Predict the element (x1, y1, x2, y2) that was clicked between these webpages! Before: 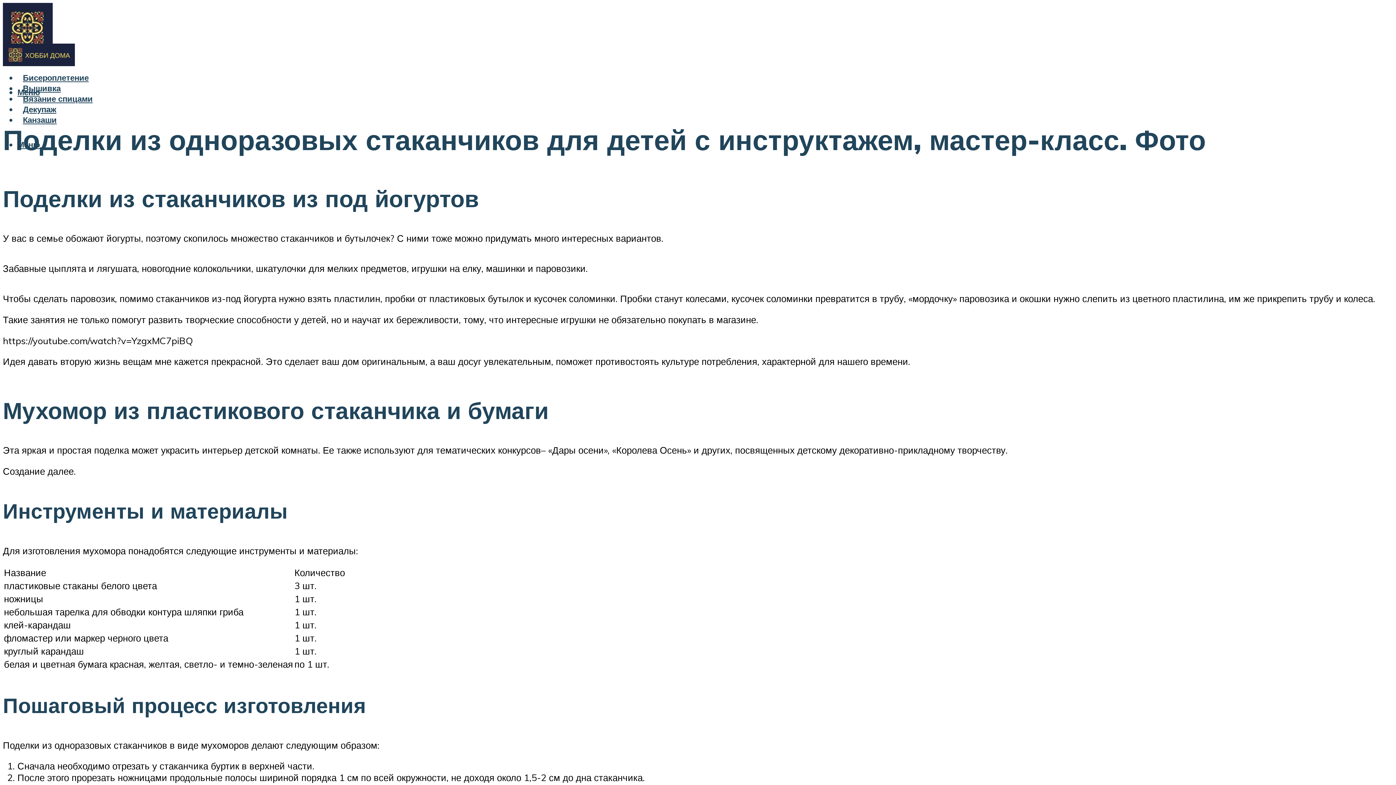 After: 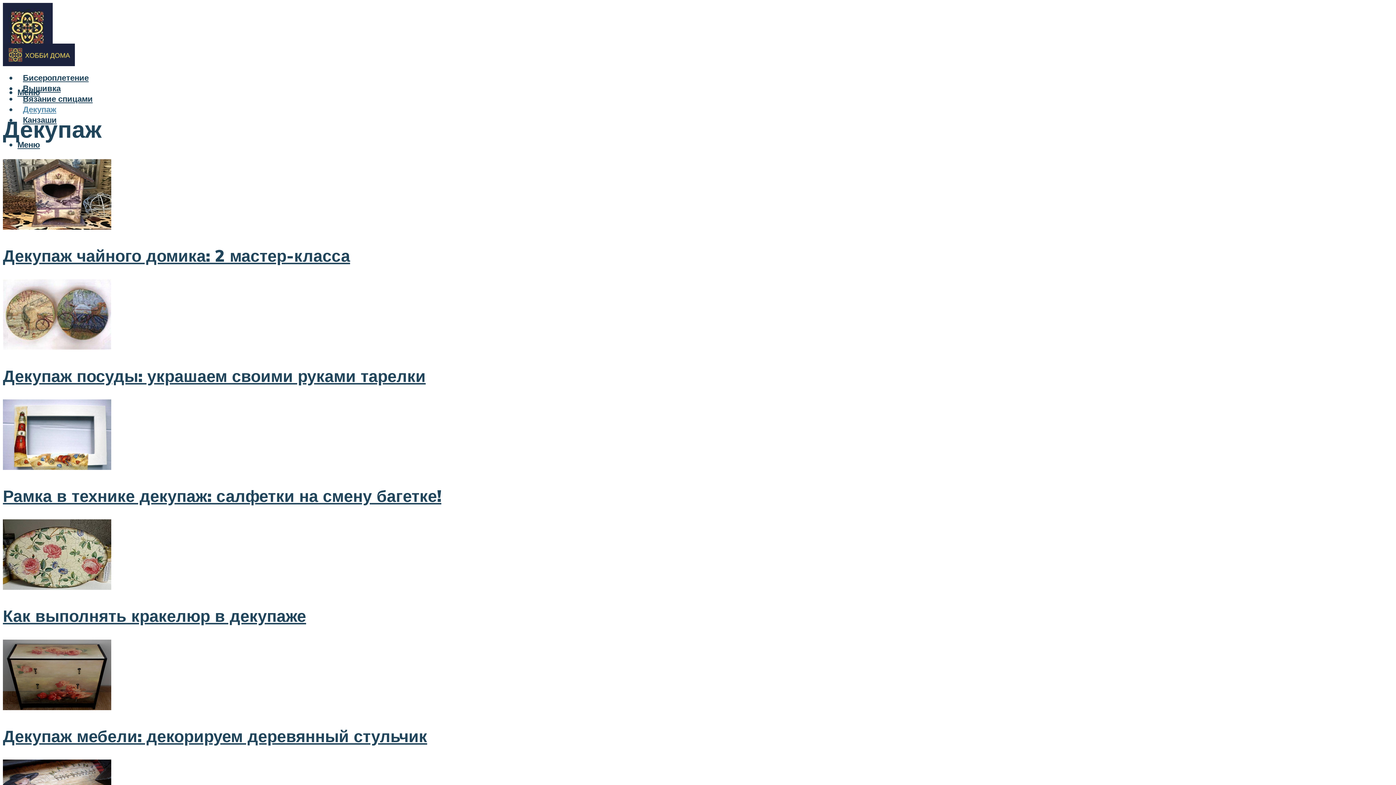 Action: label: Декупаж bbox: (22, 104, 56, 114)